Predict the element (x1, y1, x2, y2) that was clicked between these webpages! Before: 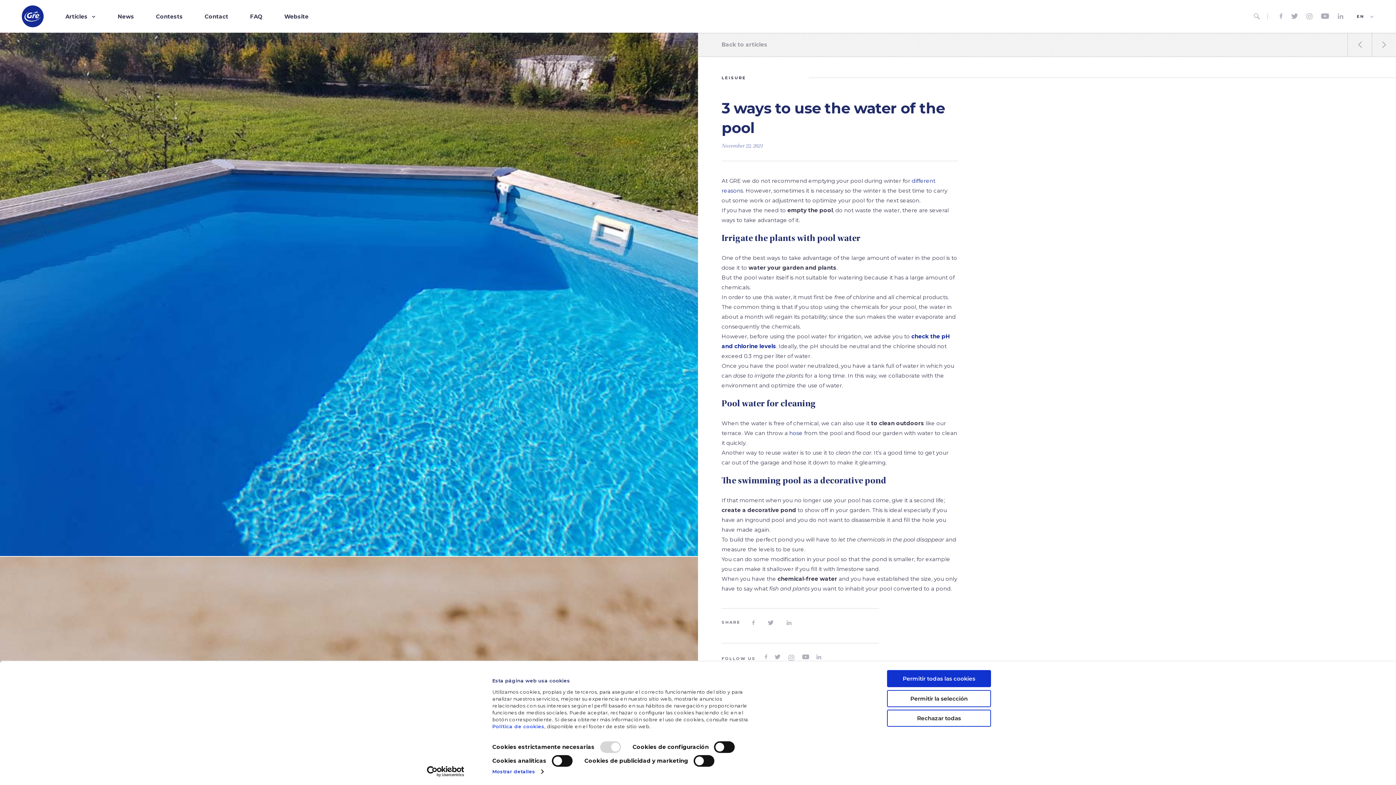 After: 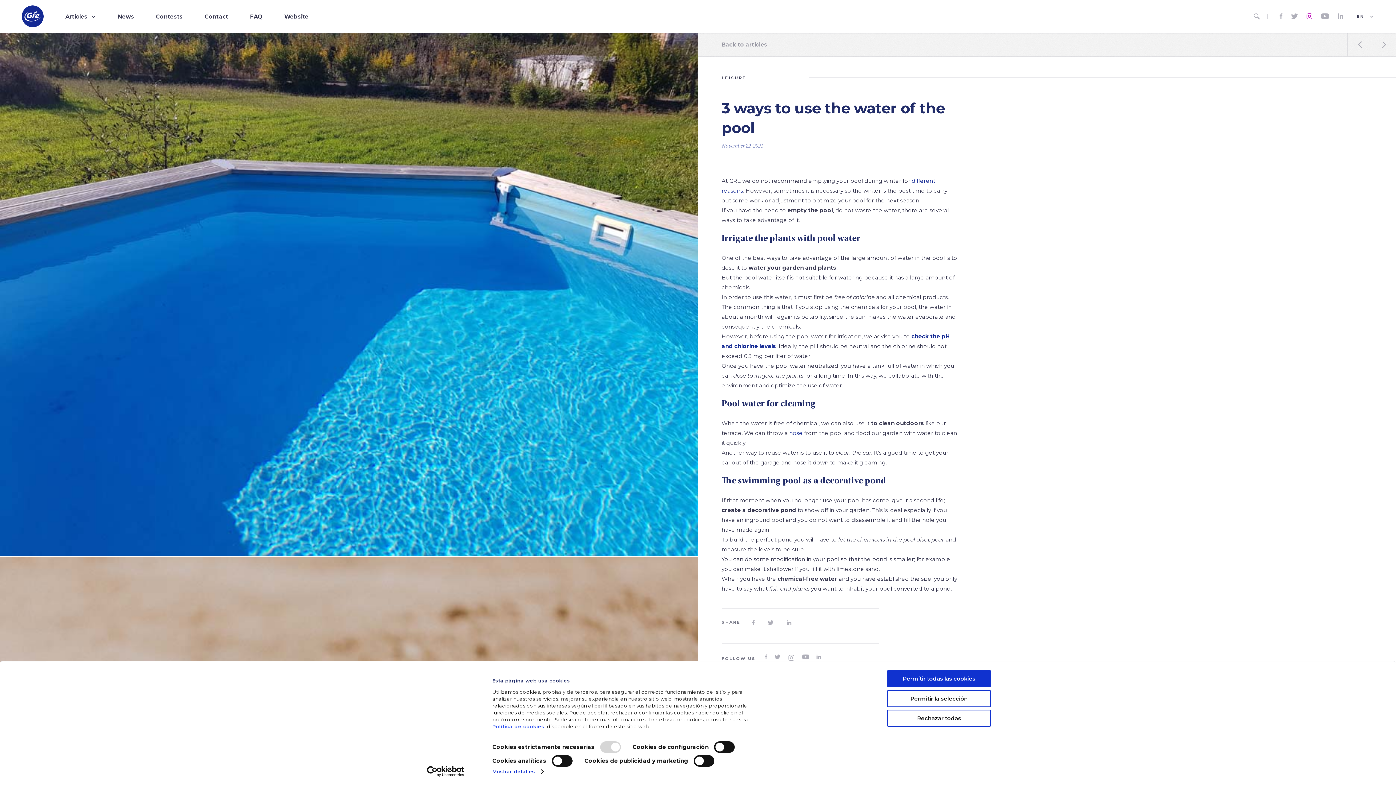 Action: bbox: (1302, 13, 1317, 19) label: 